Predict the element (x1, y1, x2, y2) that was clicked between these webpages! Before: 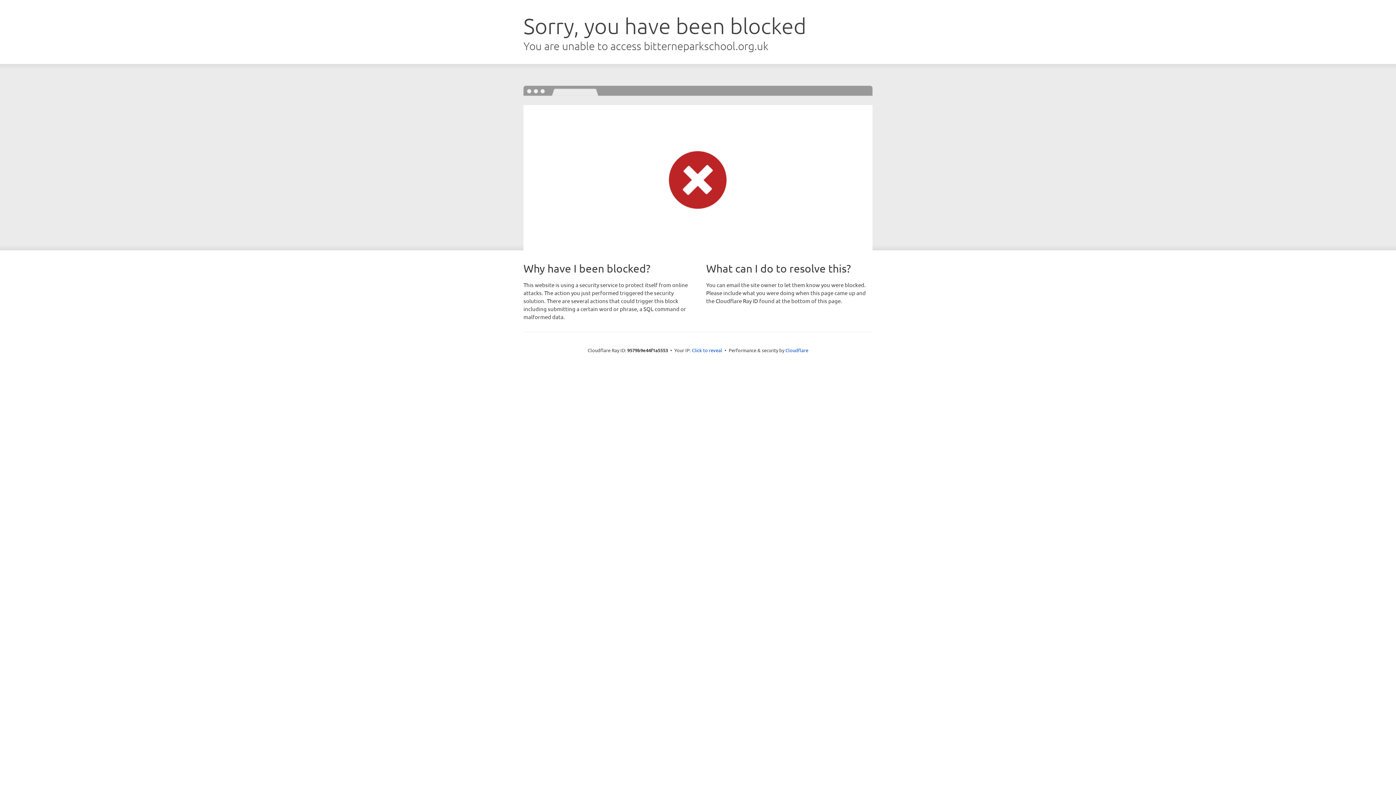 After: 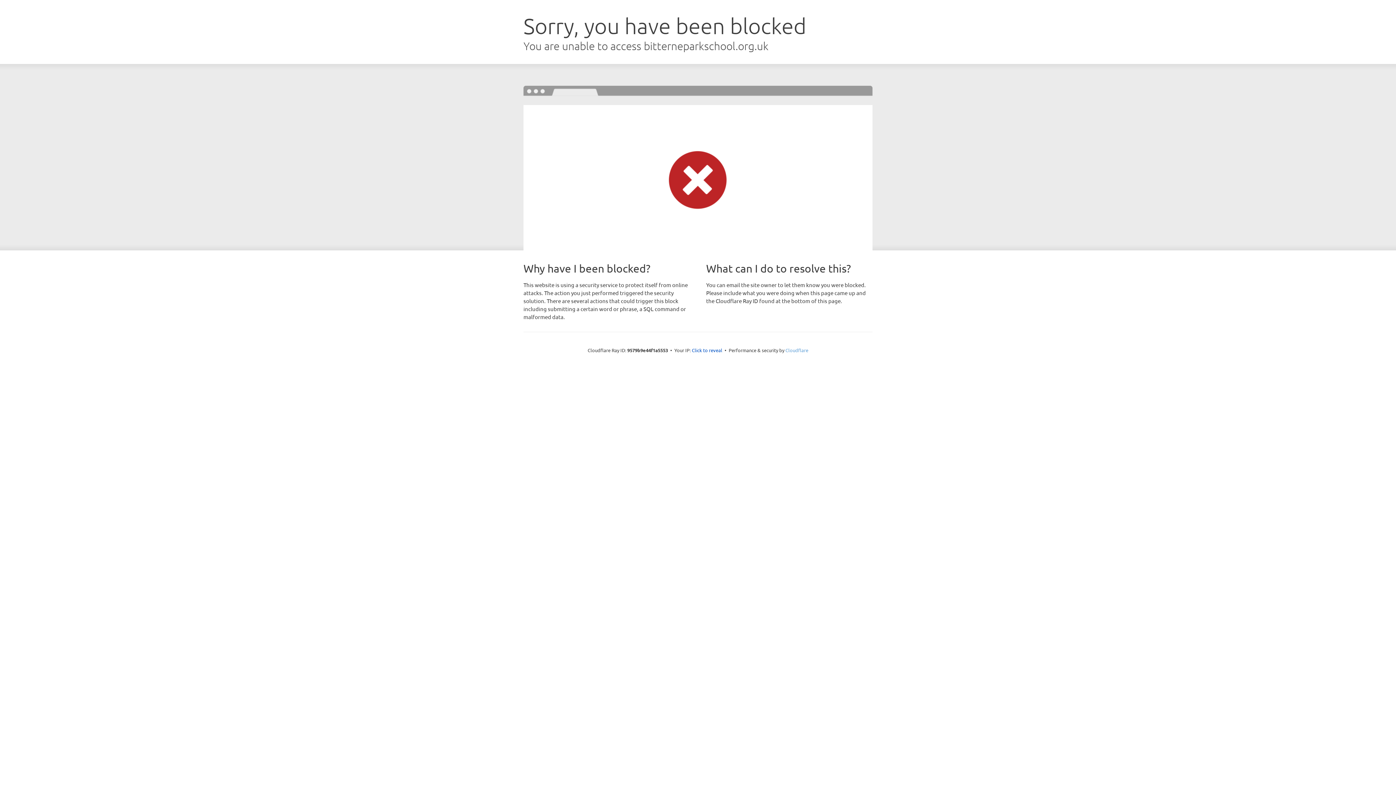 Action: label: Cloudflare bbox: (785, 347, 808, 353)